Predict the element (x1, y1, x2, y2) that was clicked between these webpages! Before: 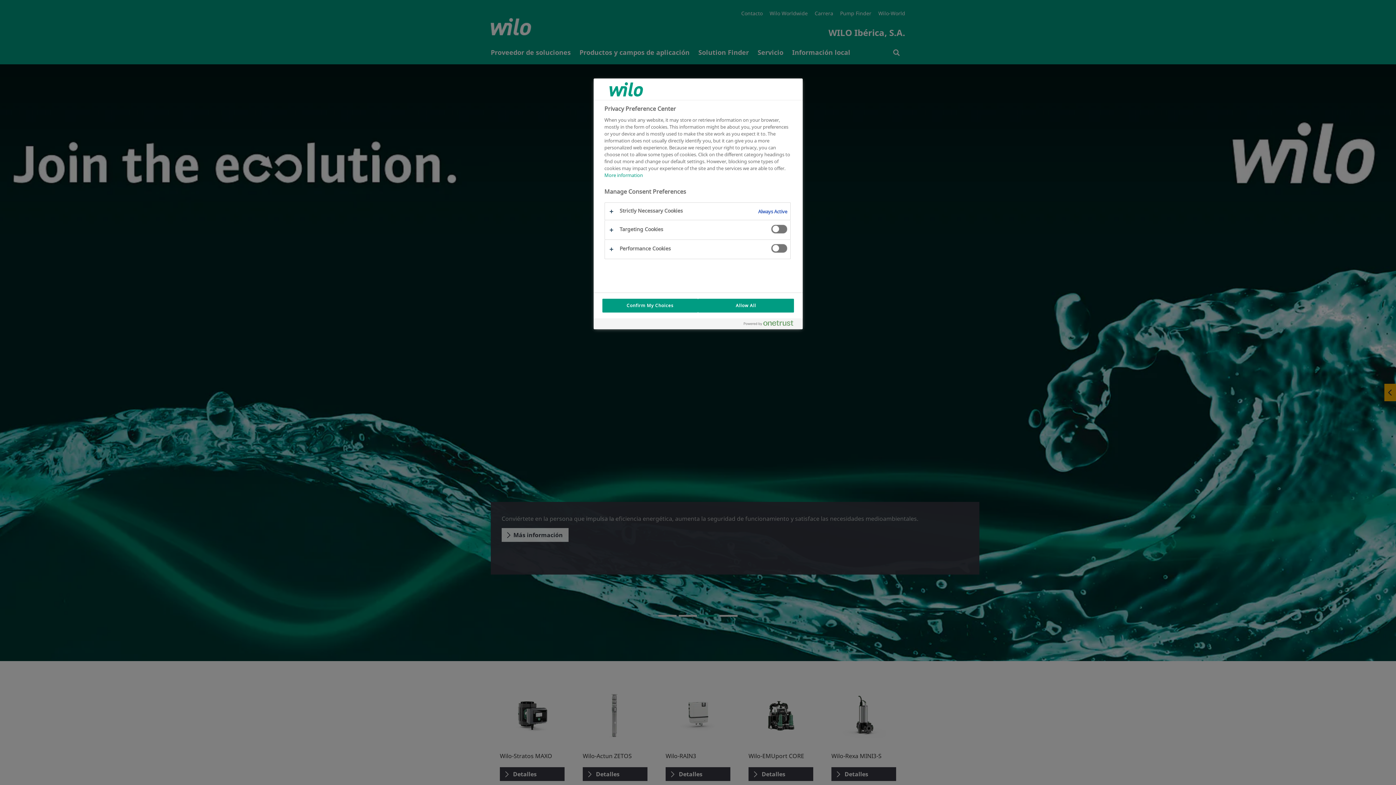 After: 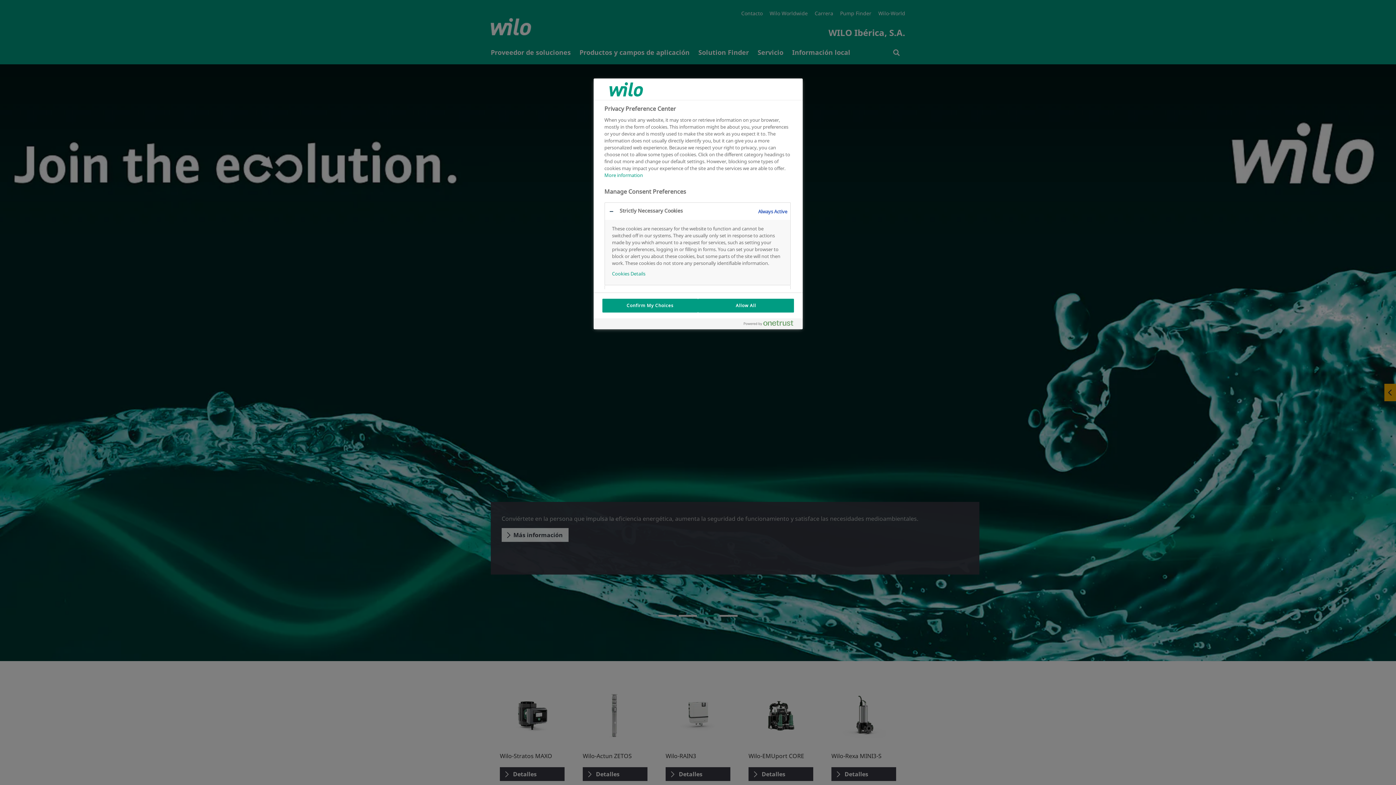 Action: bbox: (604, 202, 790, 220)